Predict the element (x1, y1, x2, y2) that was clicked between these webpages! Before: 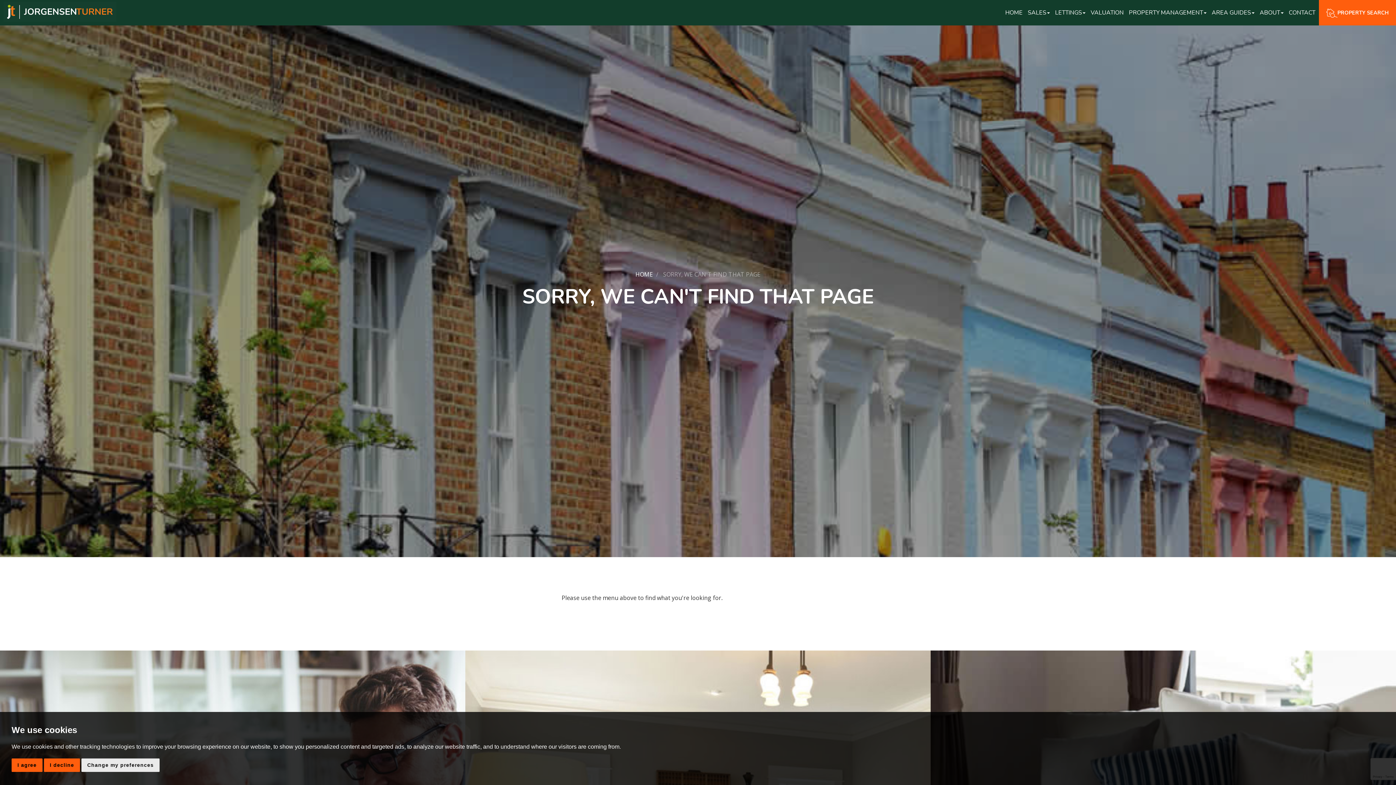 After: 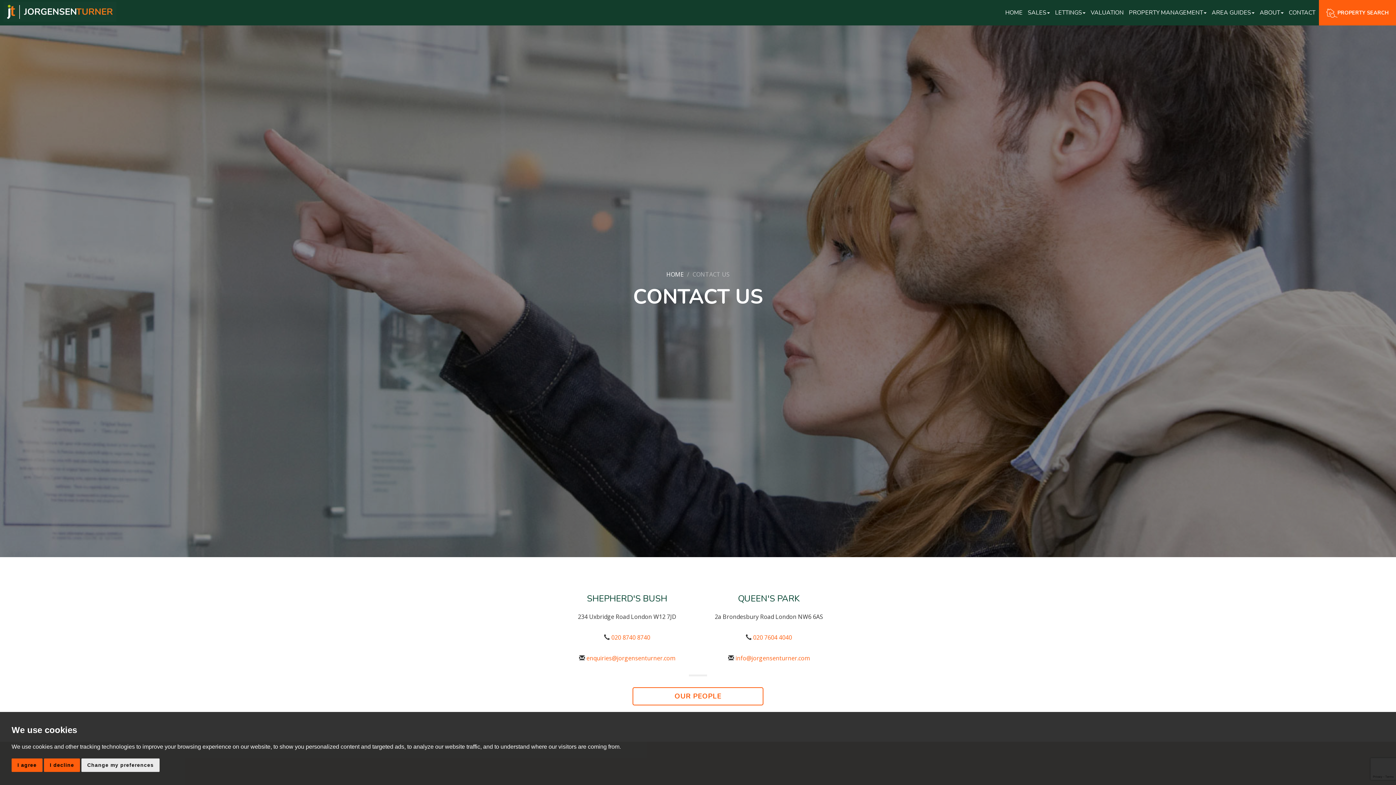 Action: bbox: (1289, 8, 1319, 16) label: CONTACT